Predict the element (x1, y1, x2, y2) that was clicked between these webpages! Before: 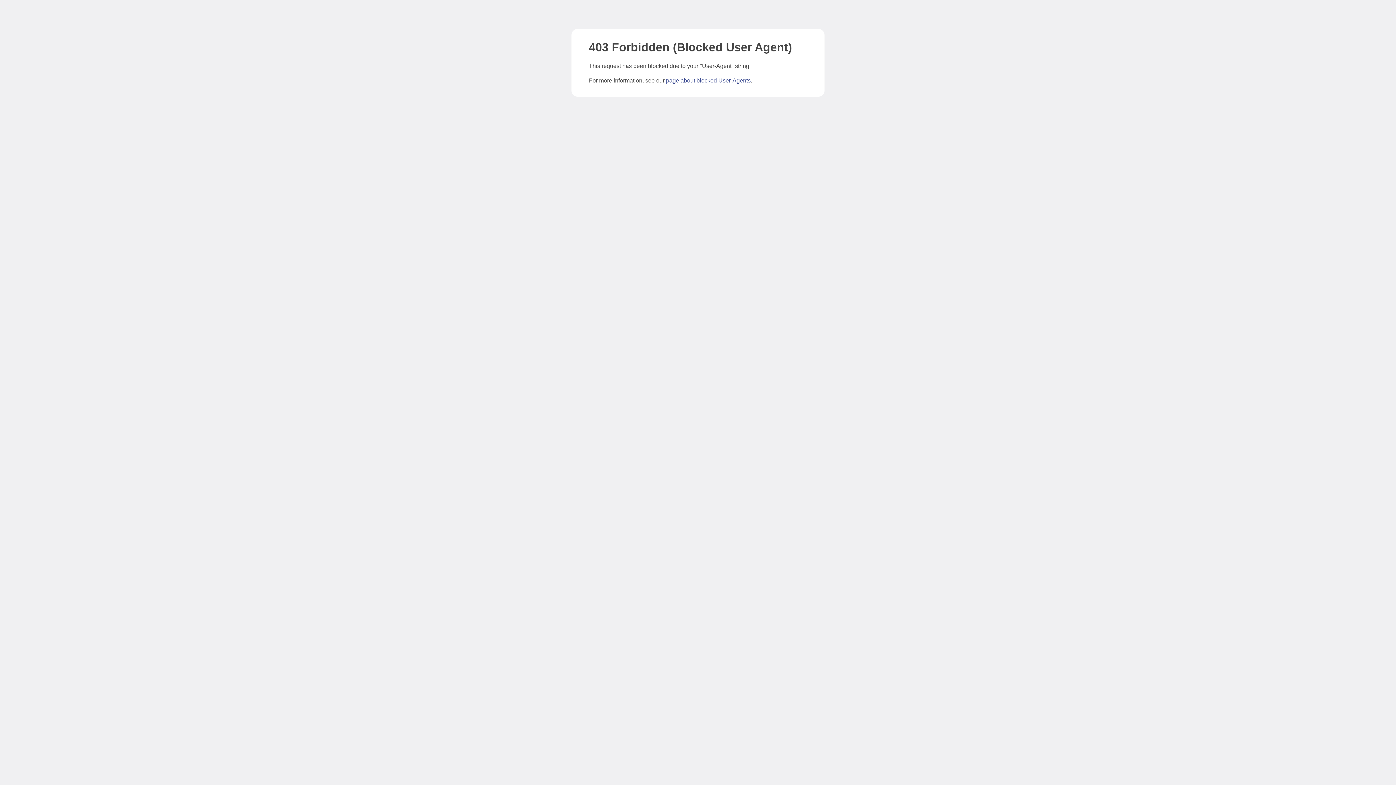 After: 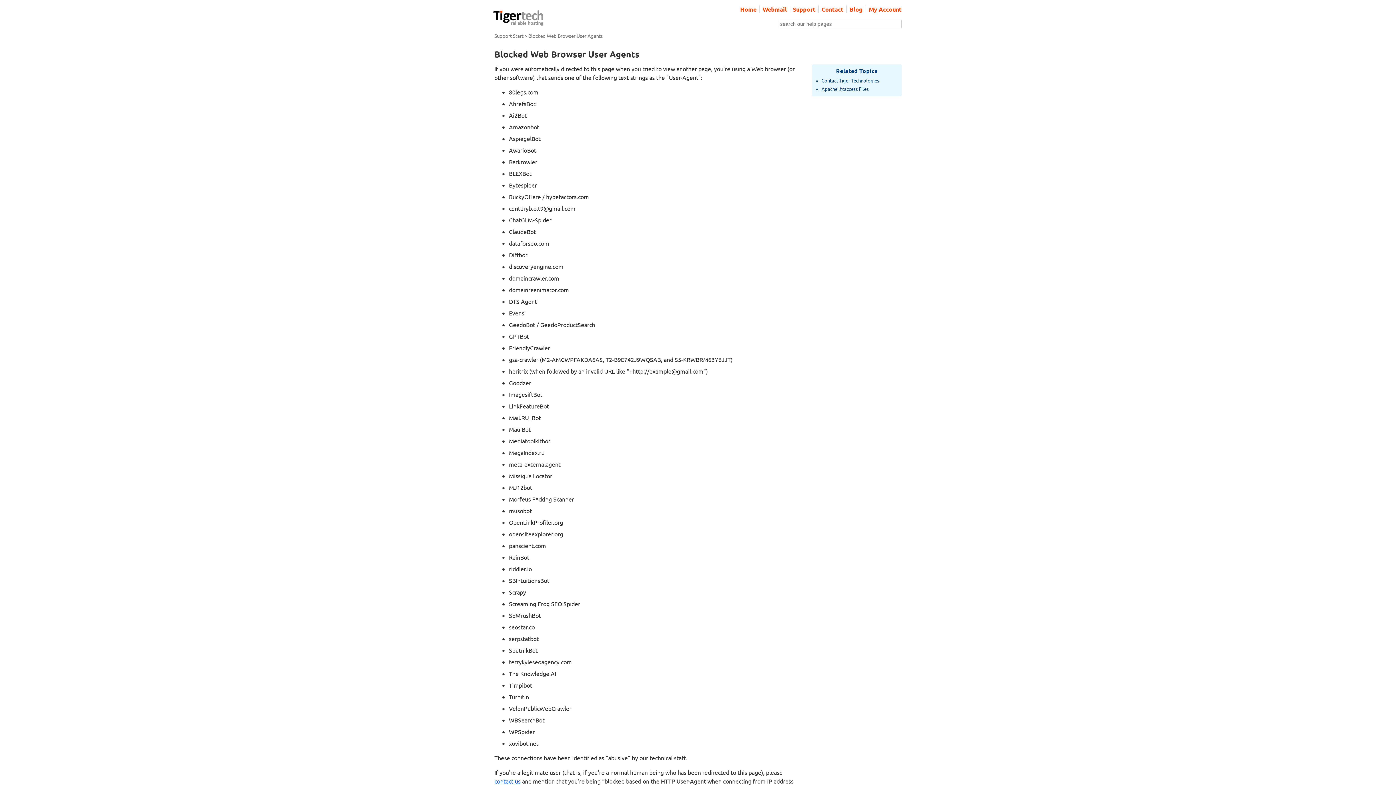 Action: label: page about blocked User-Agents bbox: (666, 77, 750, 83)